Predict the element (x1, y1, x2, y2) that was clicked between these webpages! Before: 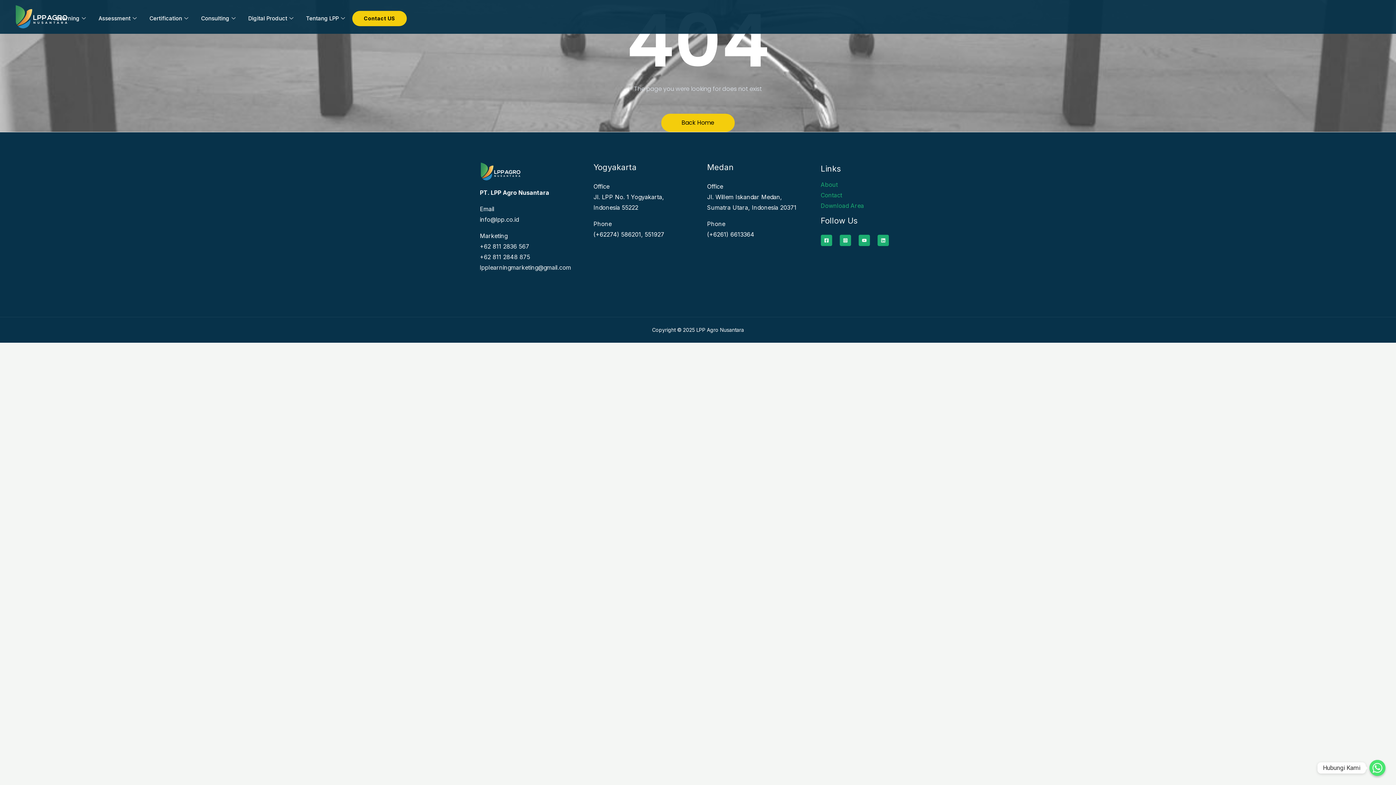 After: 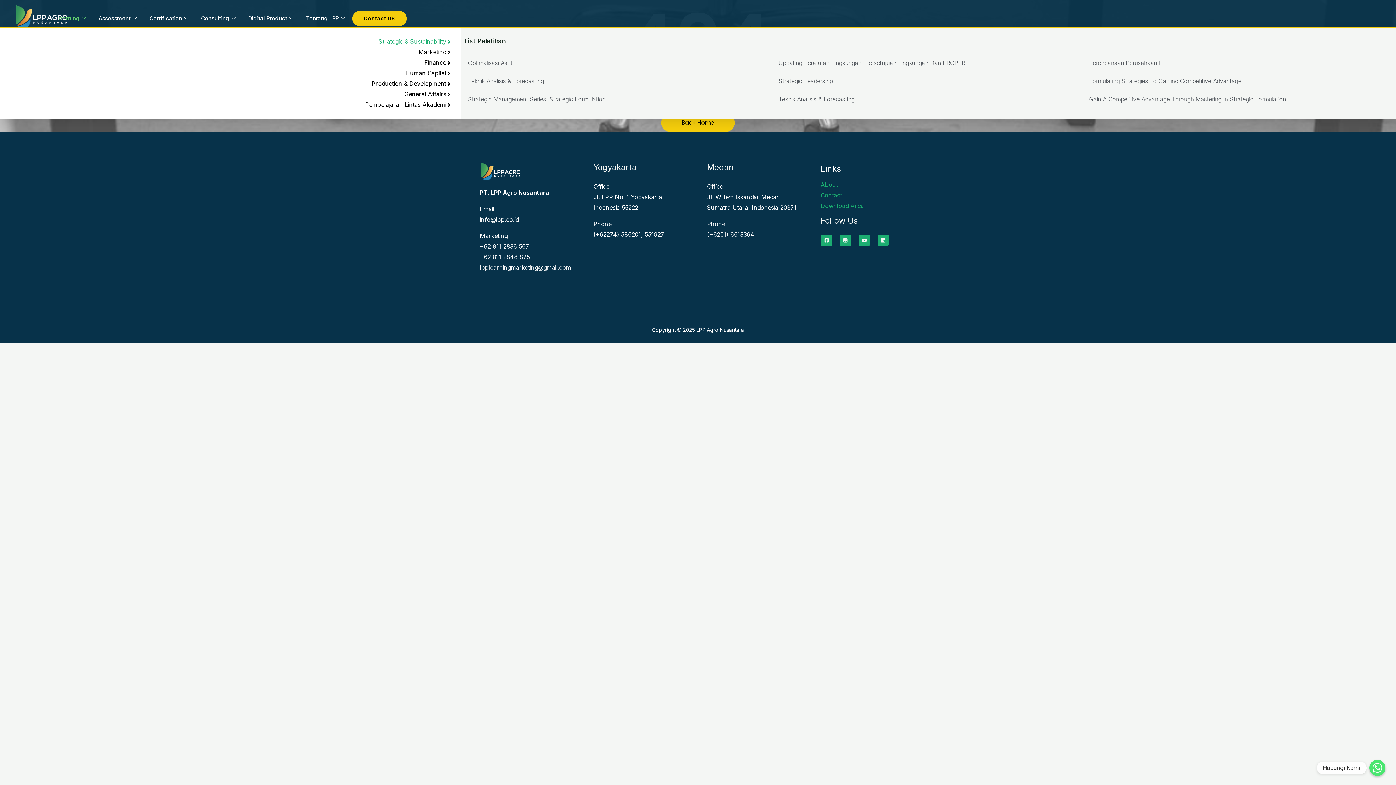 Action: label: Learning bbox: (50, 10, 93, 26)